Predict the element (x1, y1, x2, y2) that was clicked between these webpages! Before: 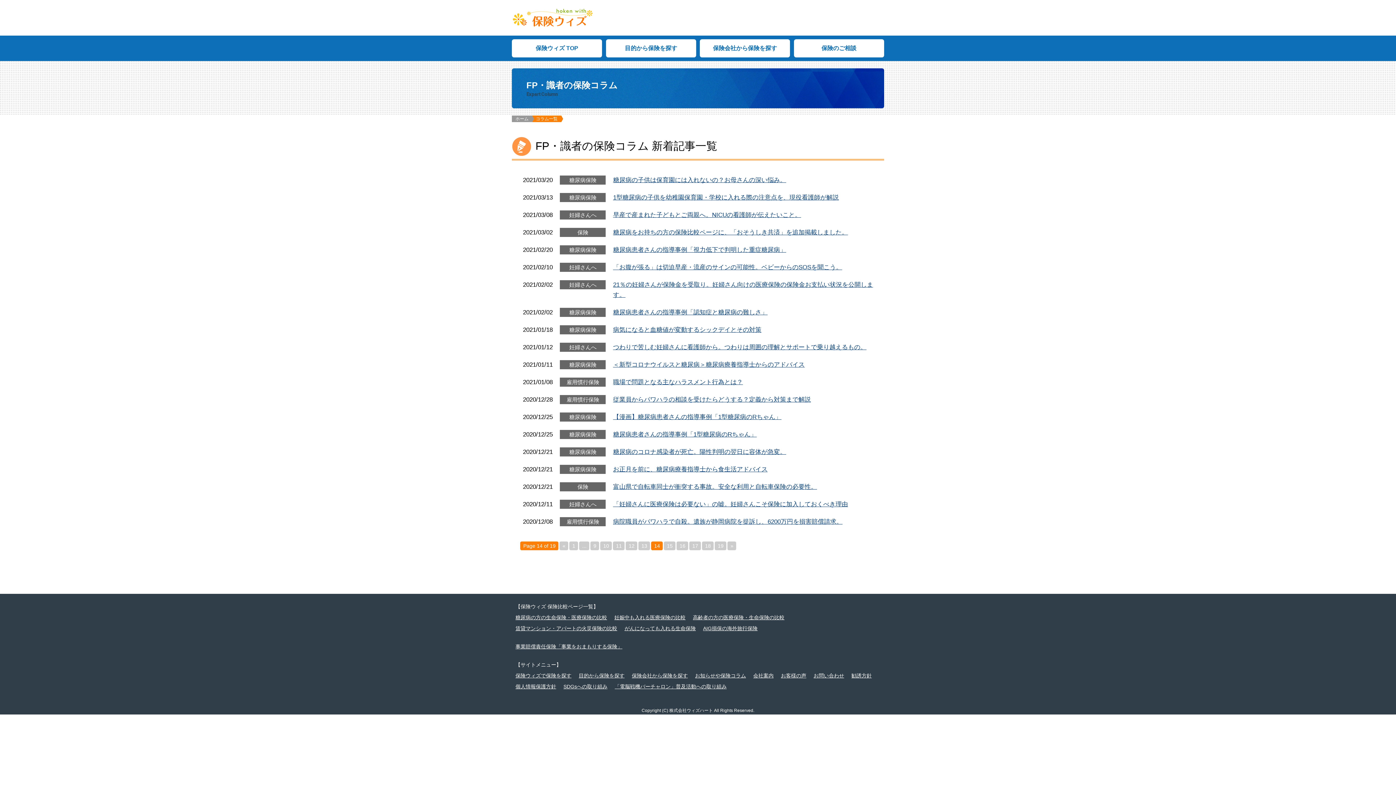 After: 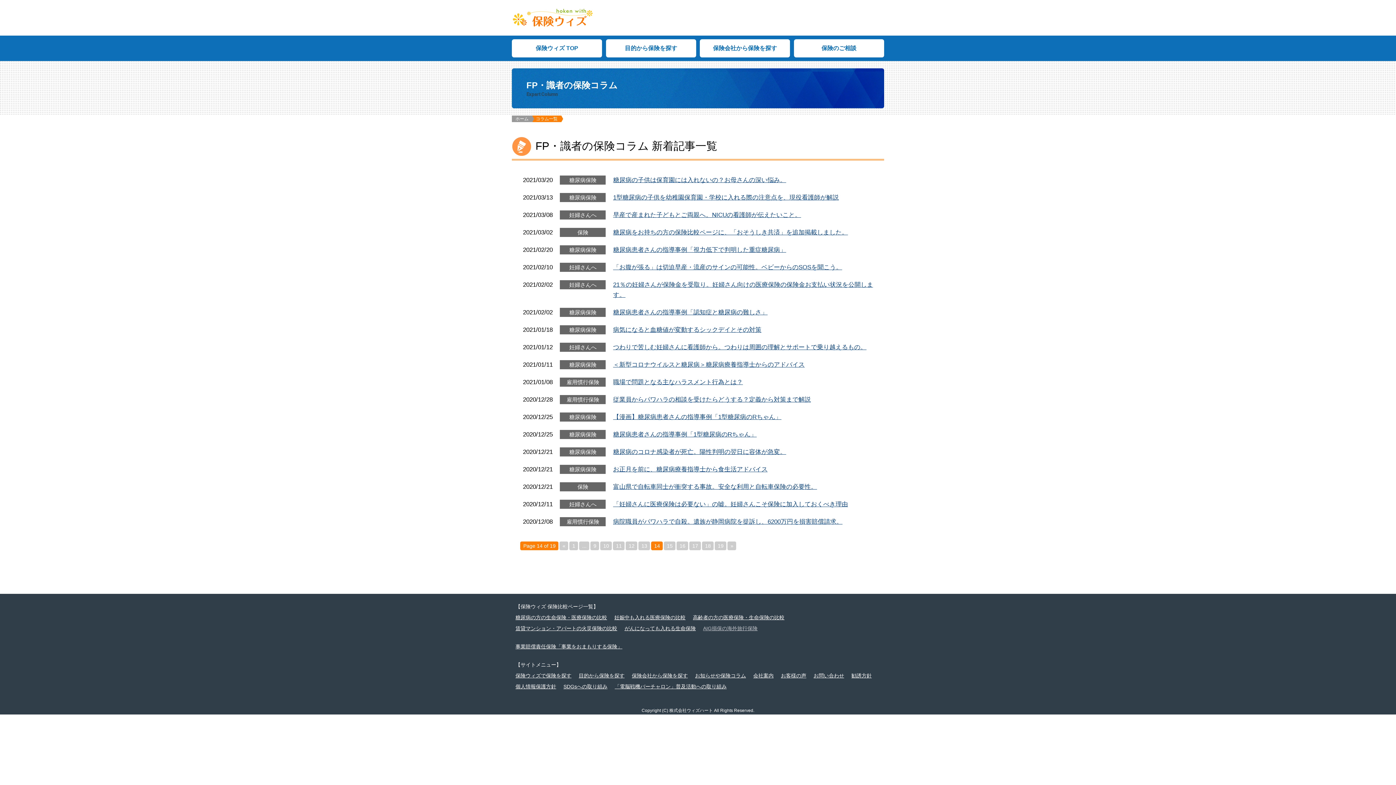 Action: label: AIG損保の海外旅行保険 bbox: (703, 625, 757, 631)